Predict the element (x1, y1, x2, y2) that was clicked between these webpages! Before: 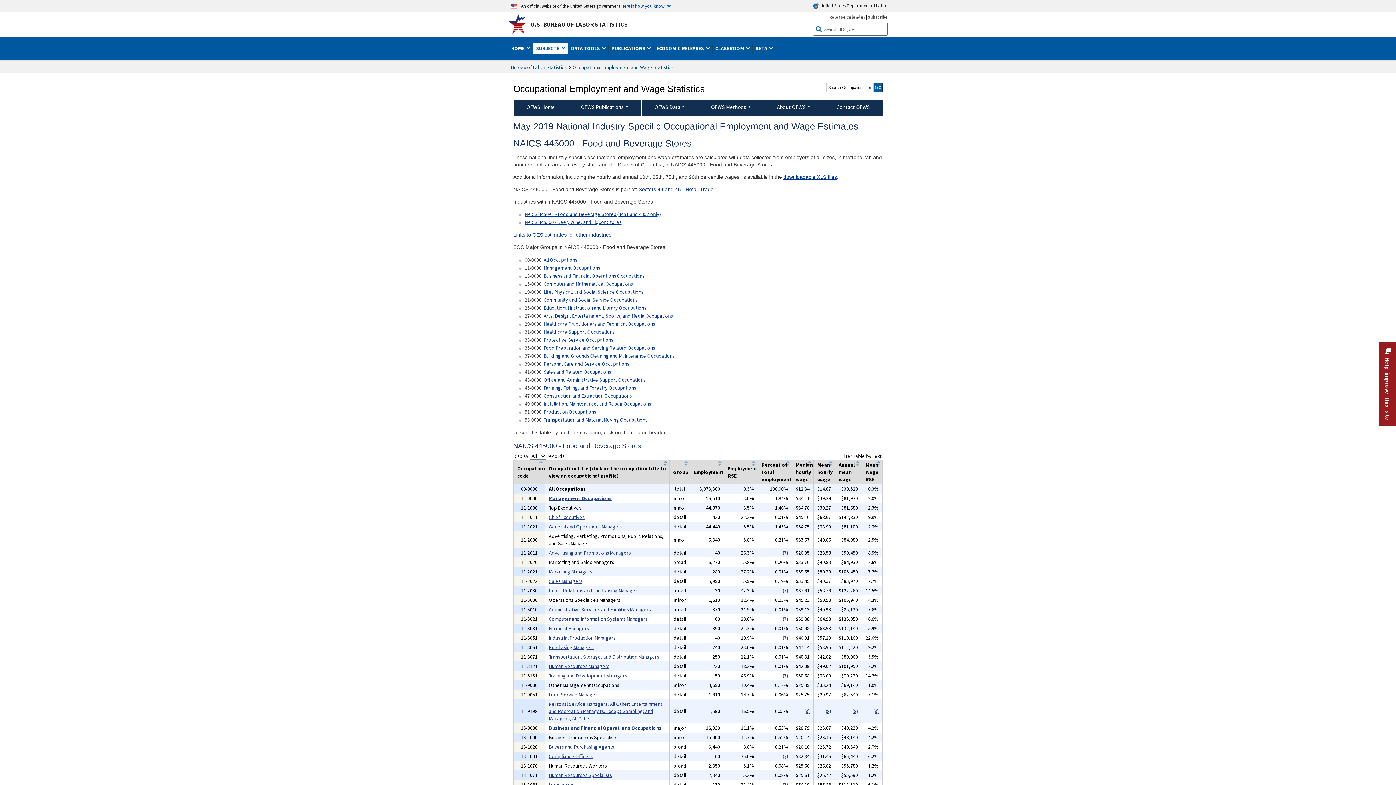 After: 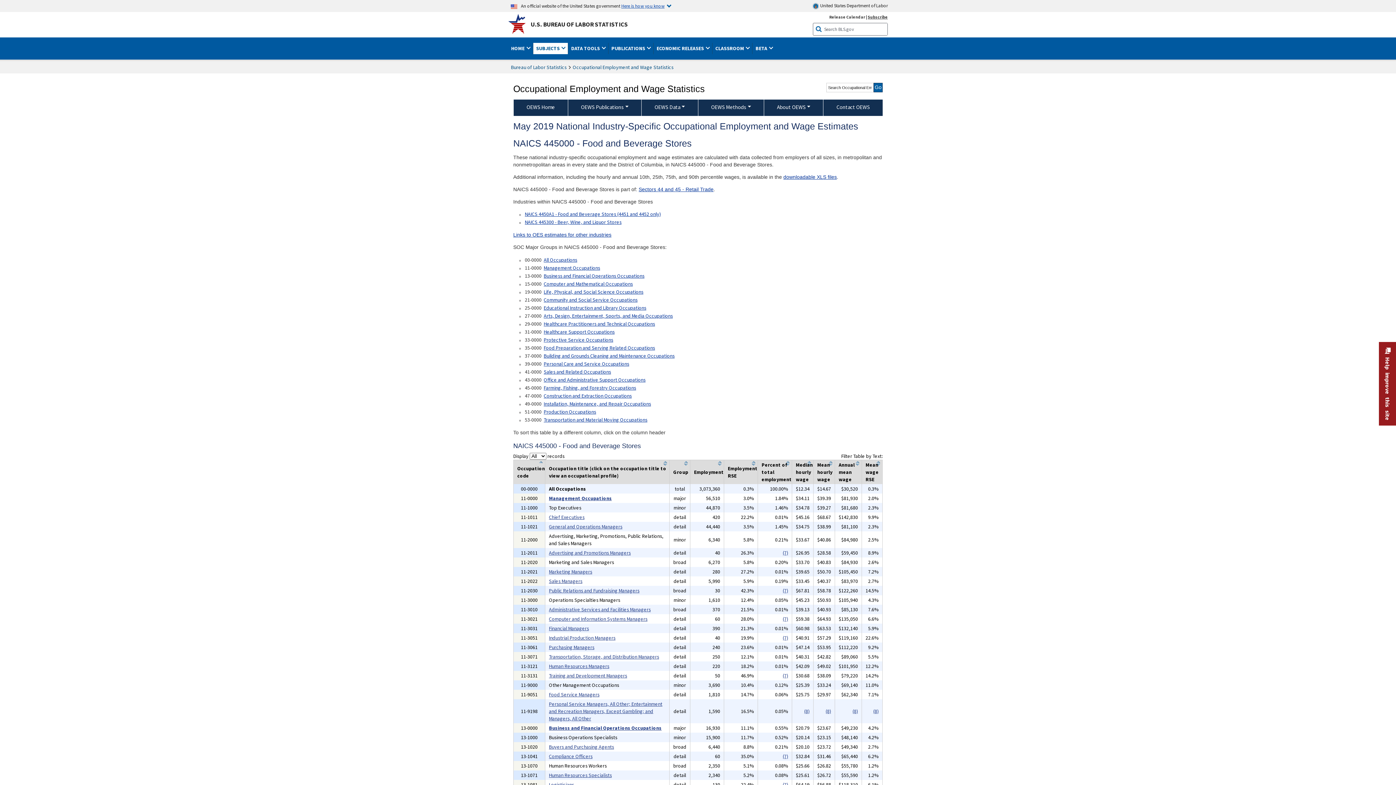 Action: bbox: (868, 14, 888, 19) label: Subscribe to BLS E-mail Updates